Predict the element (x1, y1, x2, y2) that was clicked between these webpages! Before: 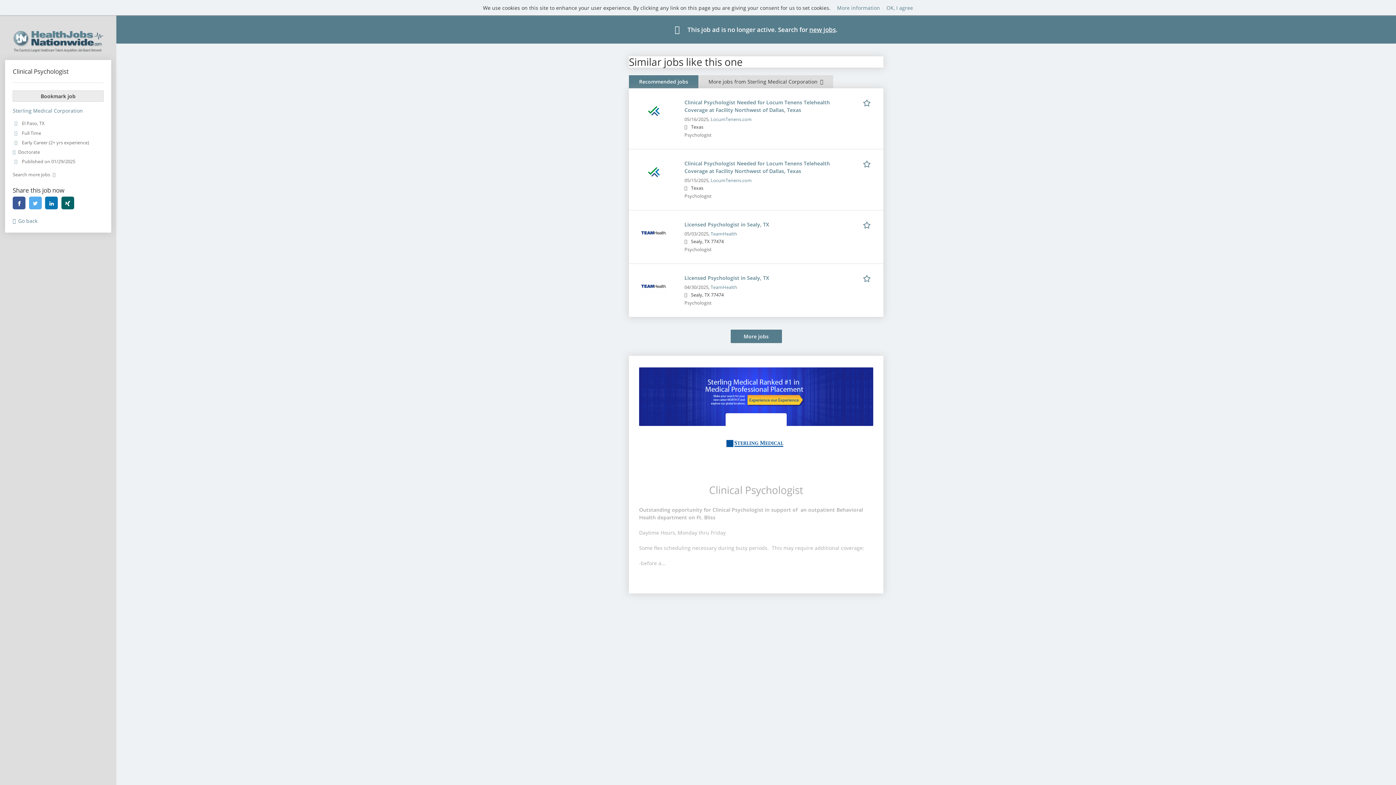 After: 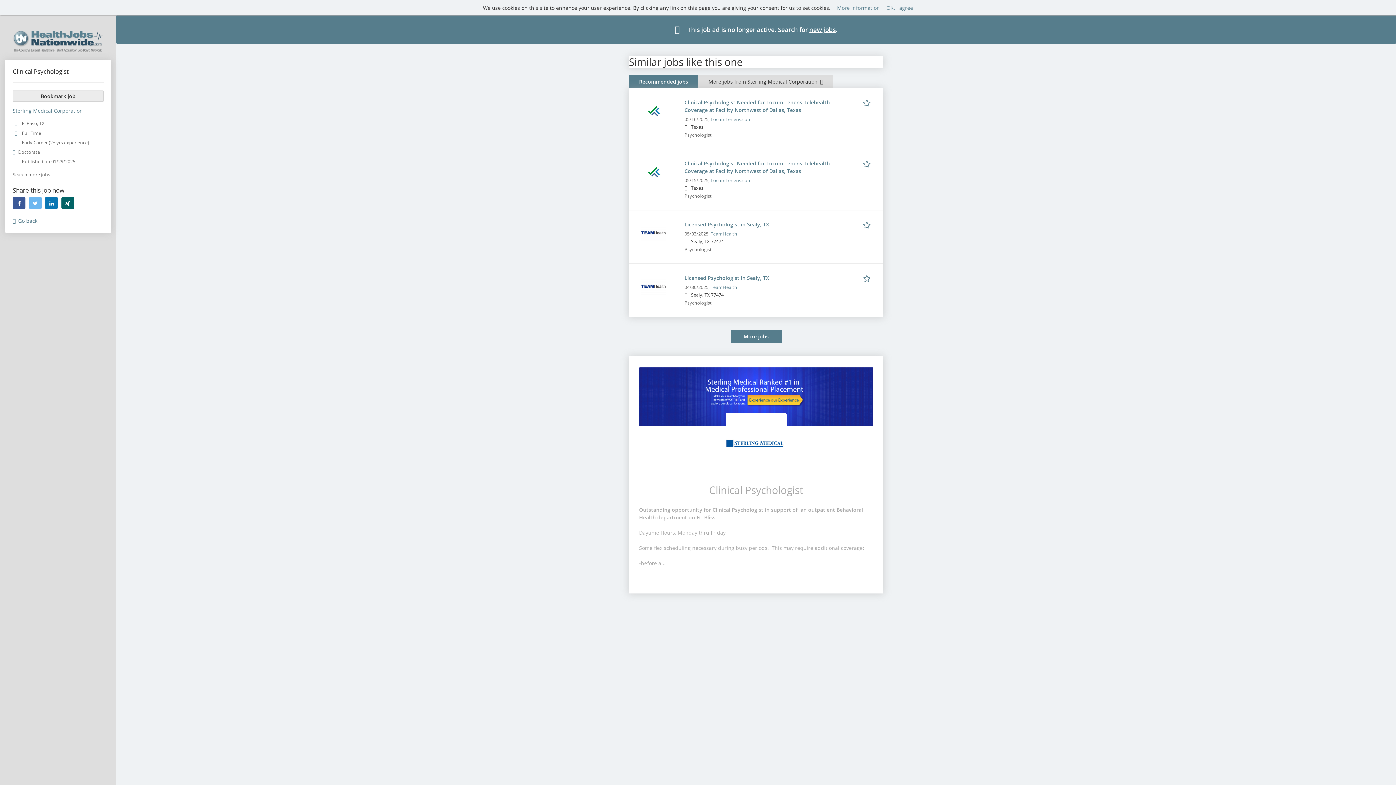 Action: bbox: (28, 196, 41, 209) label: twitter